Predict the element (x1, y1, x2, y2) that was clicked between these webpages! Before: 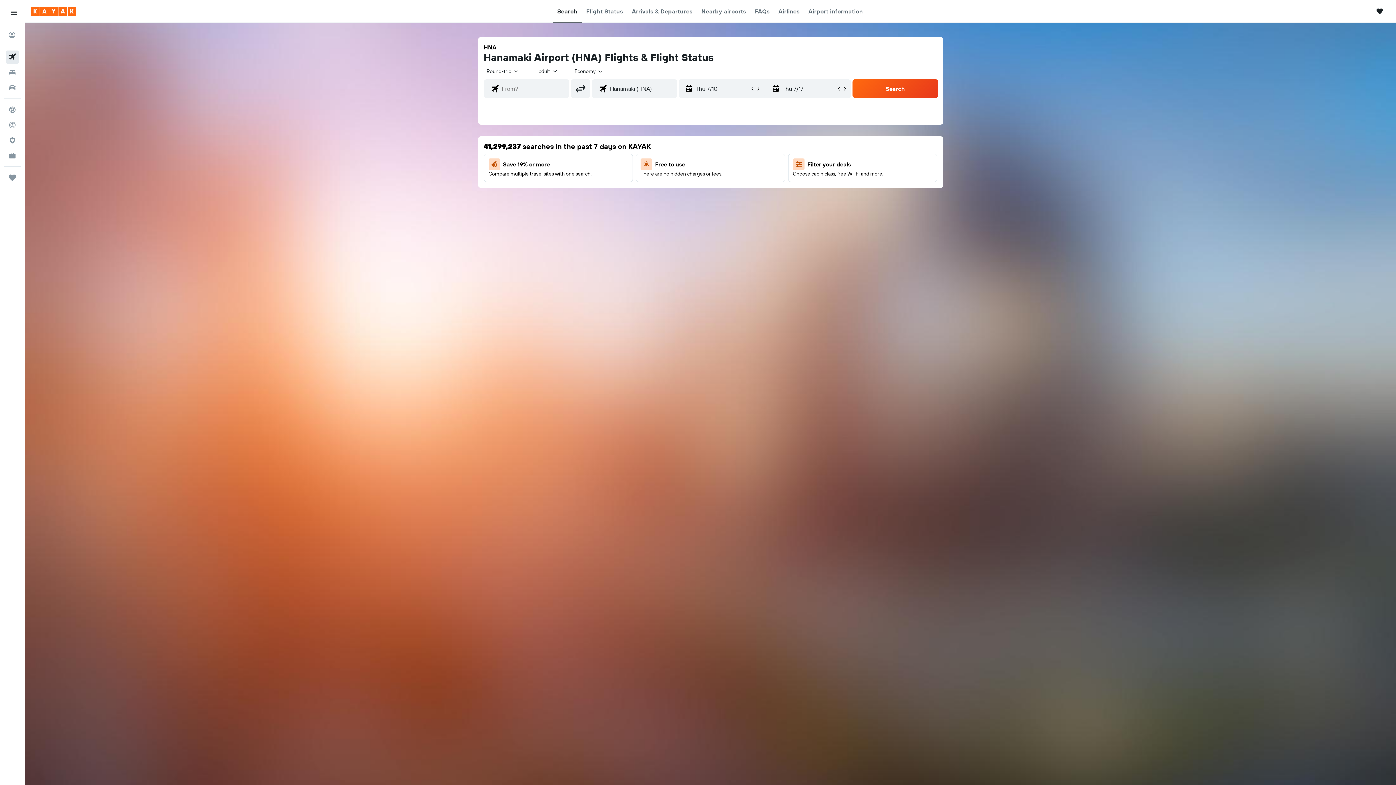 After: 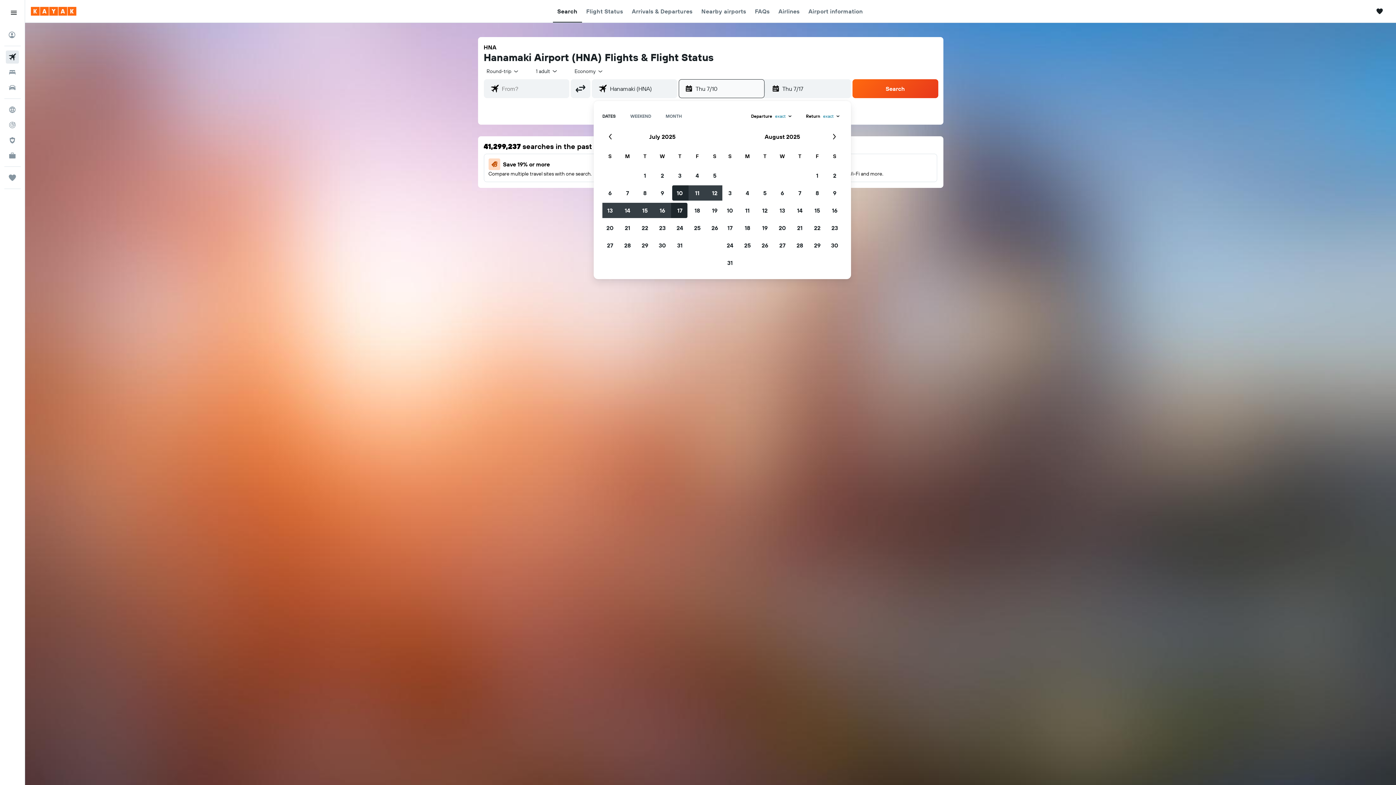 Action: bbox: (685, 79, 749, 97) label: Select start date from calendar input